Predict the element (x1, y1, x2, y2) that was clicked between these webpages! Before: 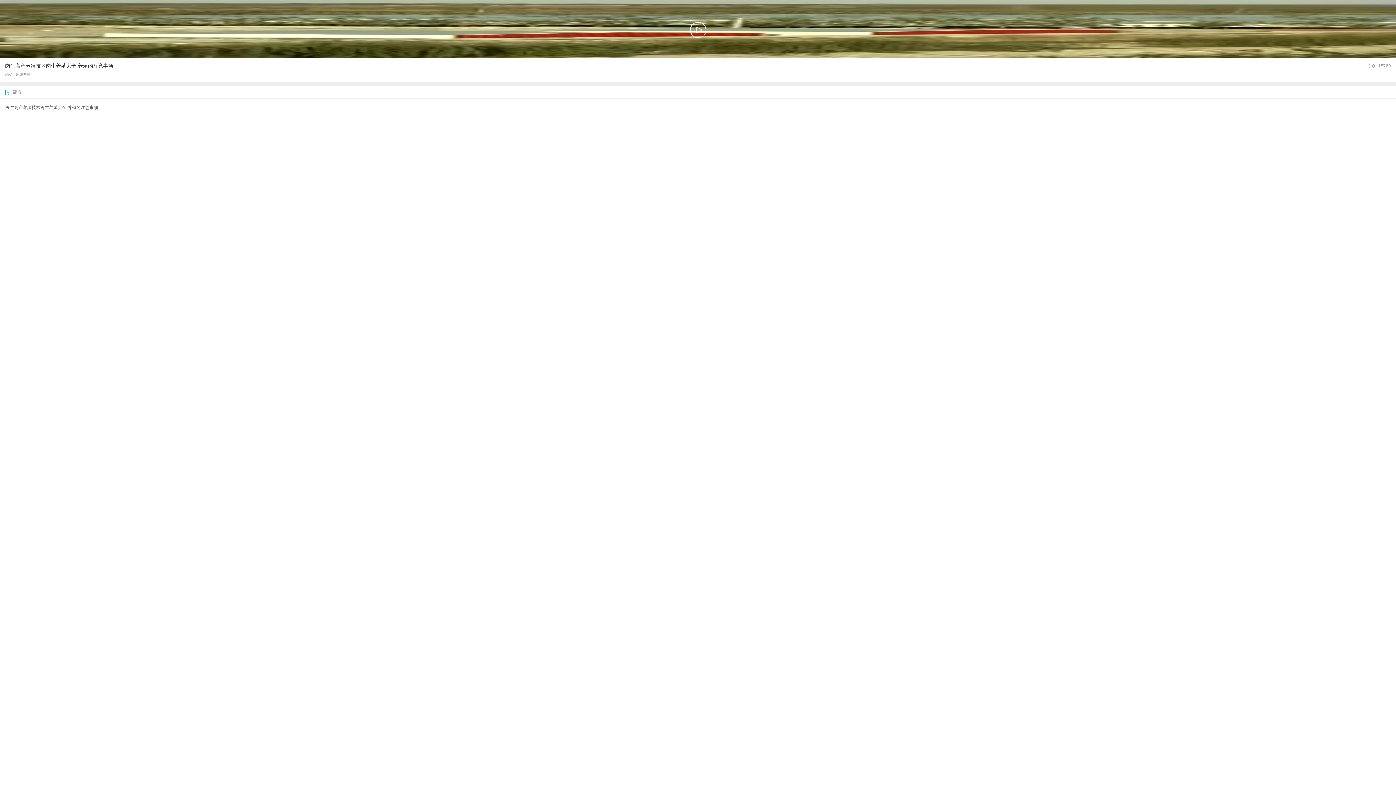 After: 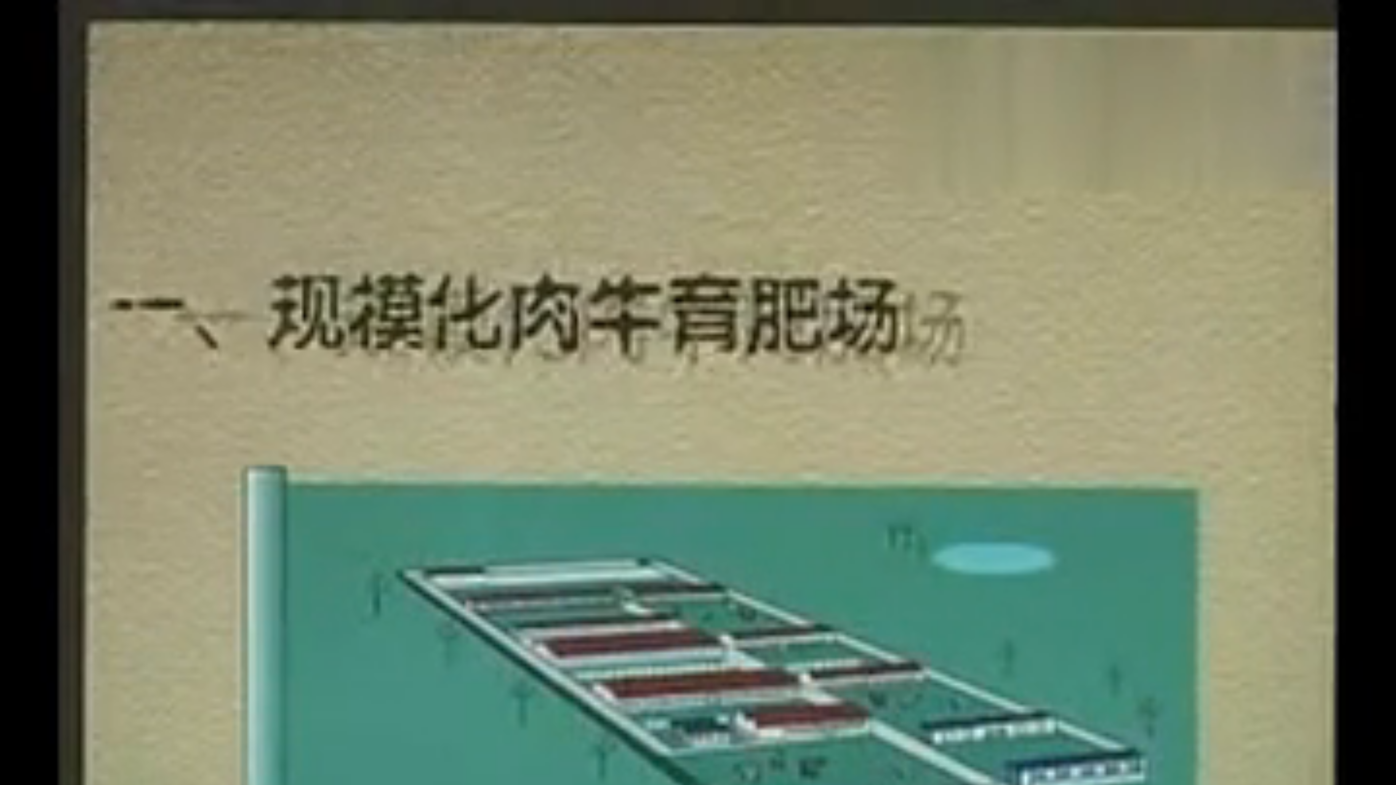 Action: bbox: (690, 21, 706, 38)